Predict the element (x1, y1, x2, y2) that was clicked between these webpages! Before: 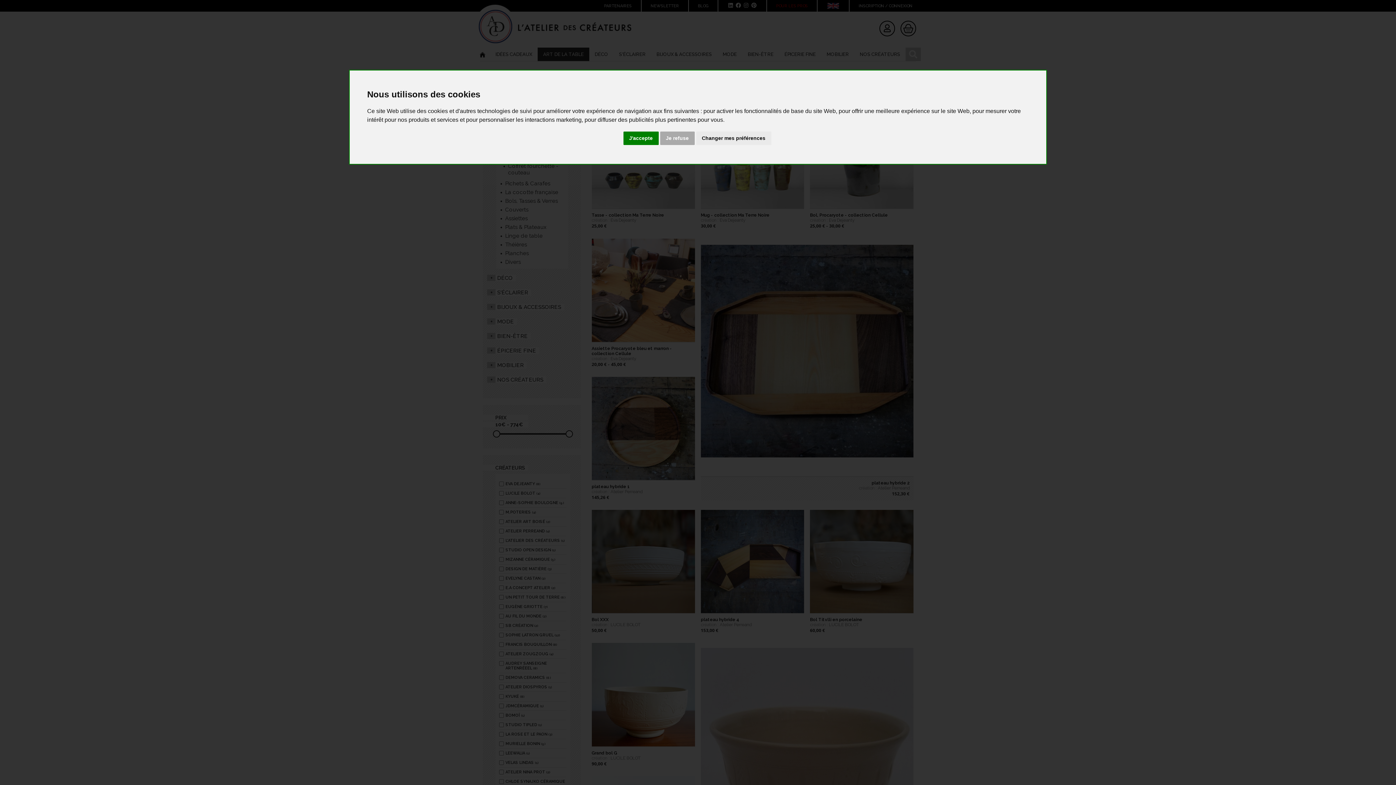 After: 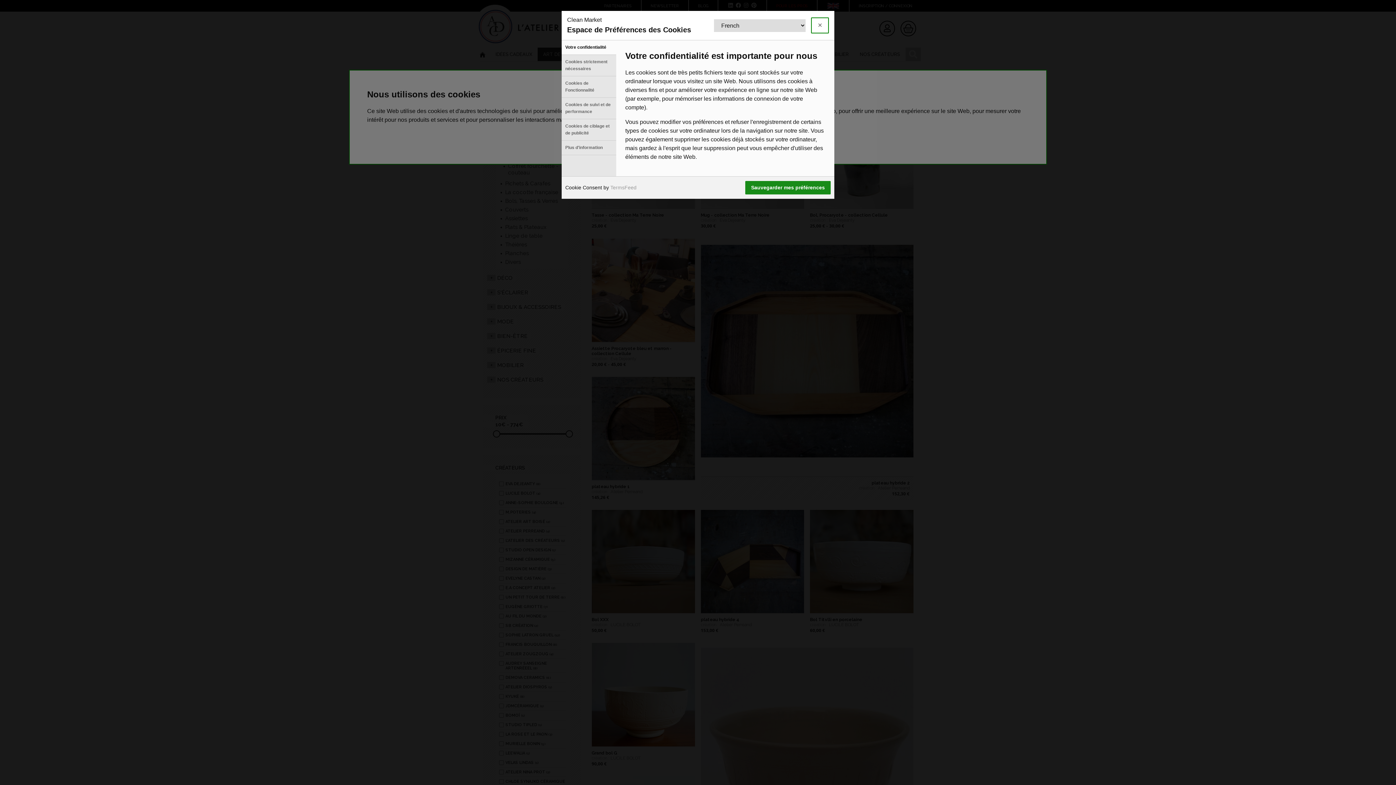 Action: bbox: (696, 131, 771, 145) label: Changer mes préférences